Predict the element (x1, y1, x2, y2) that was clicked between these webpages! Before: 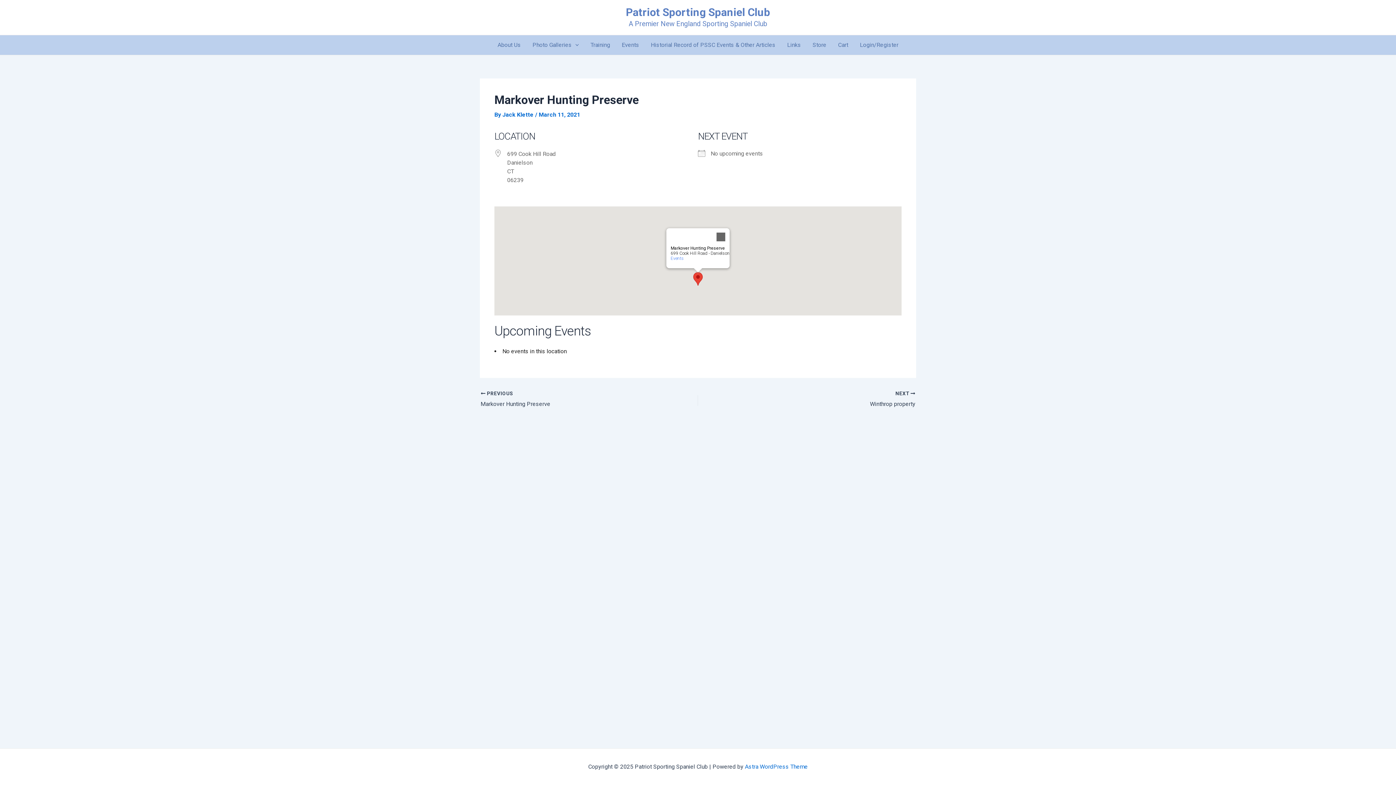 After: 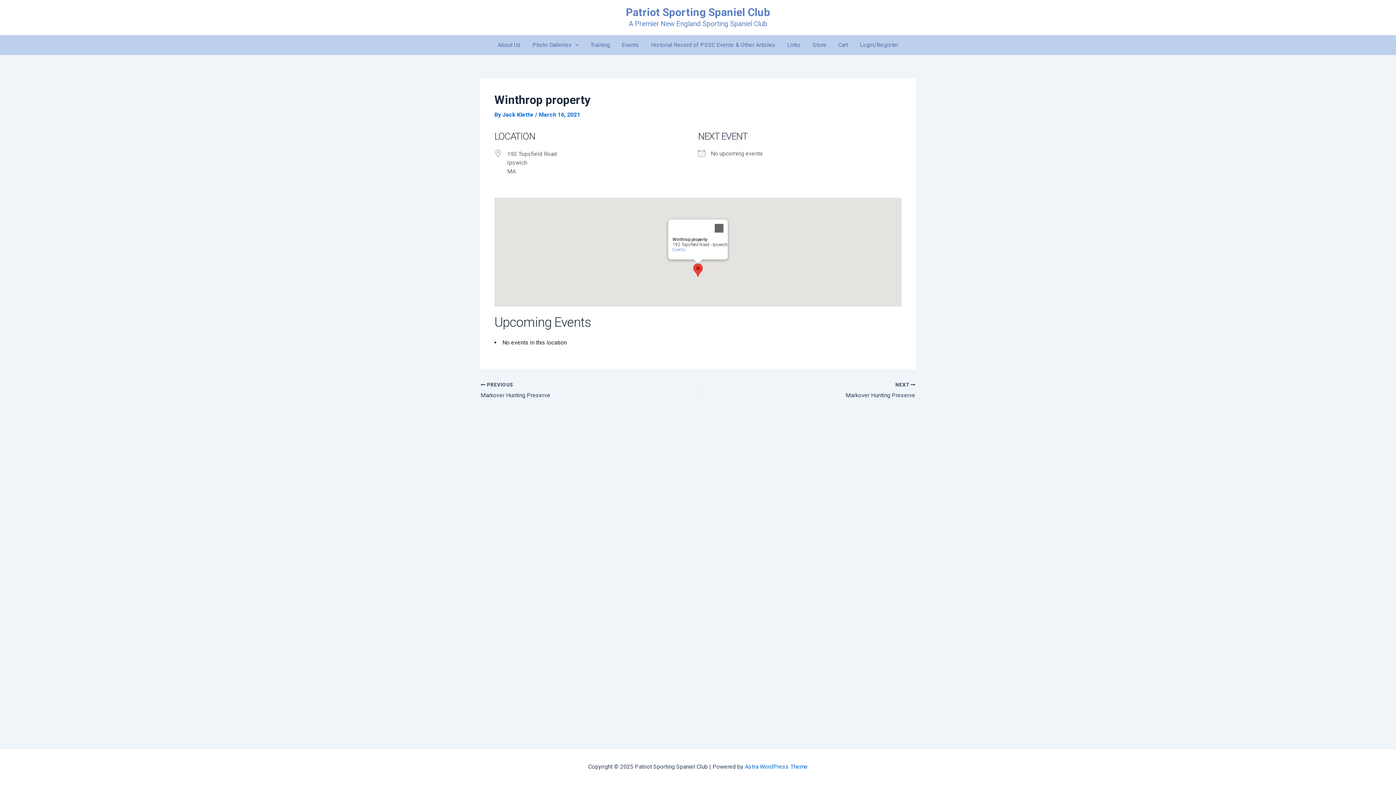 Action: label: NEXT 

Winthrop property bbox: (741, 390, 915, 408)